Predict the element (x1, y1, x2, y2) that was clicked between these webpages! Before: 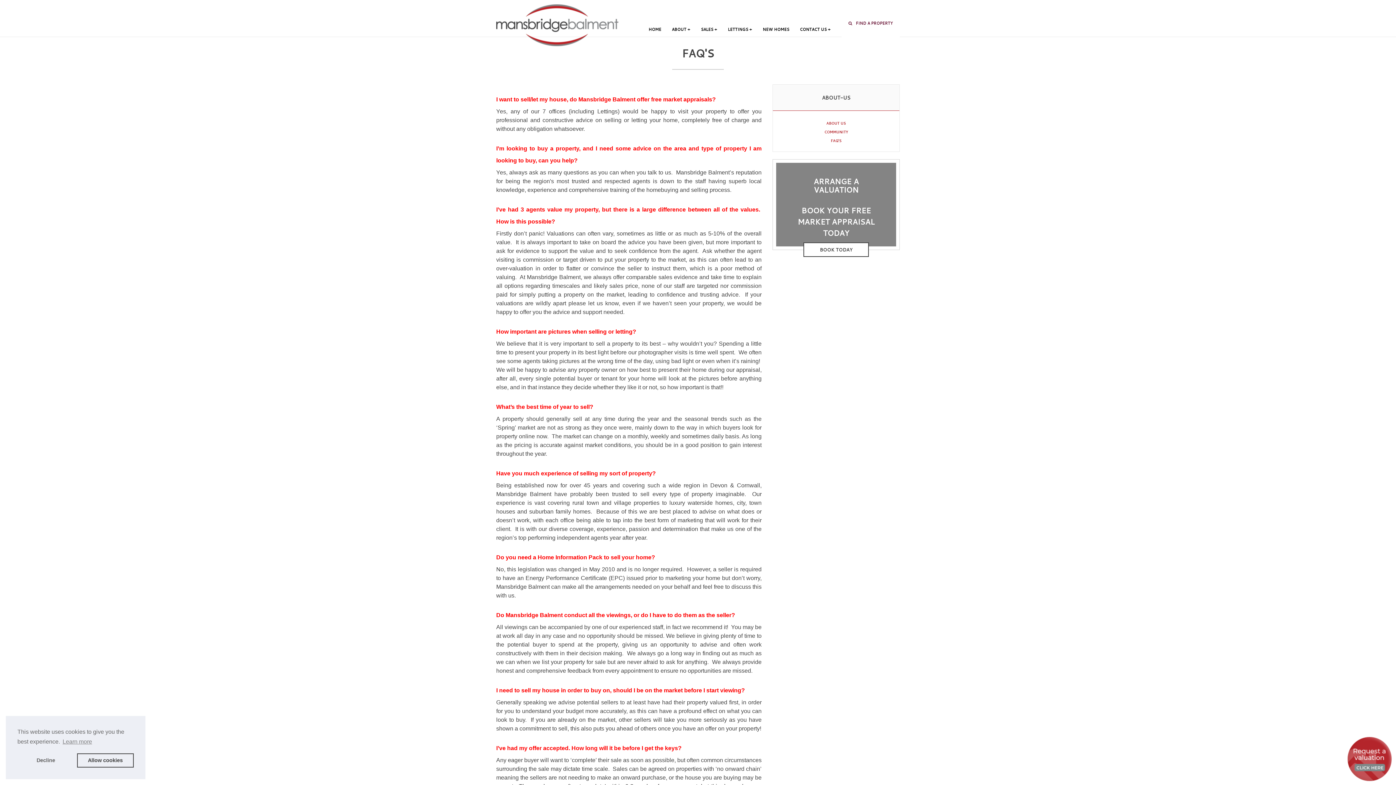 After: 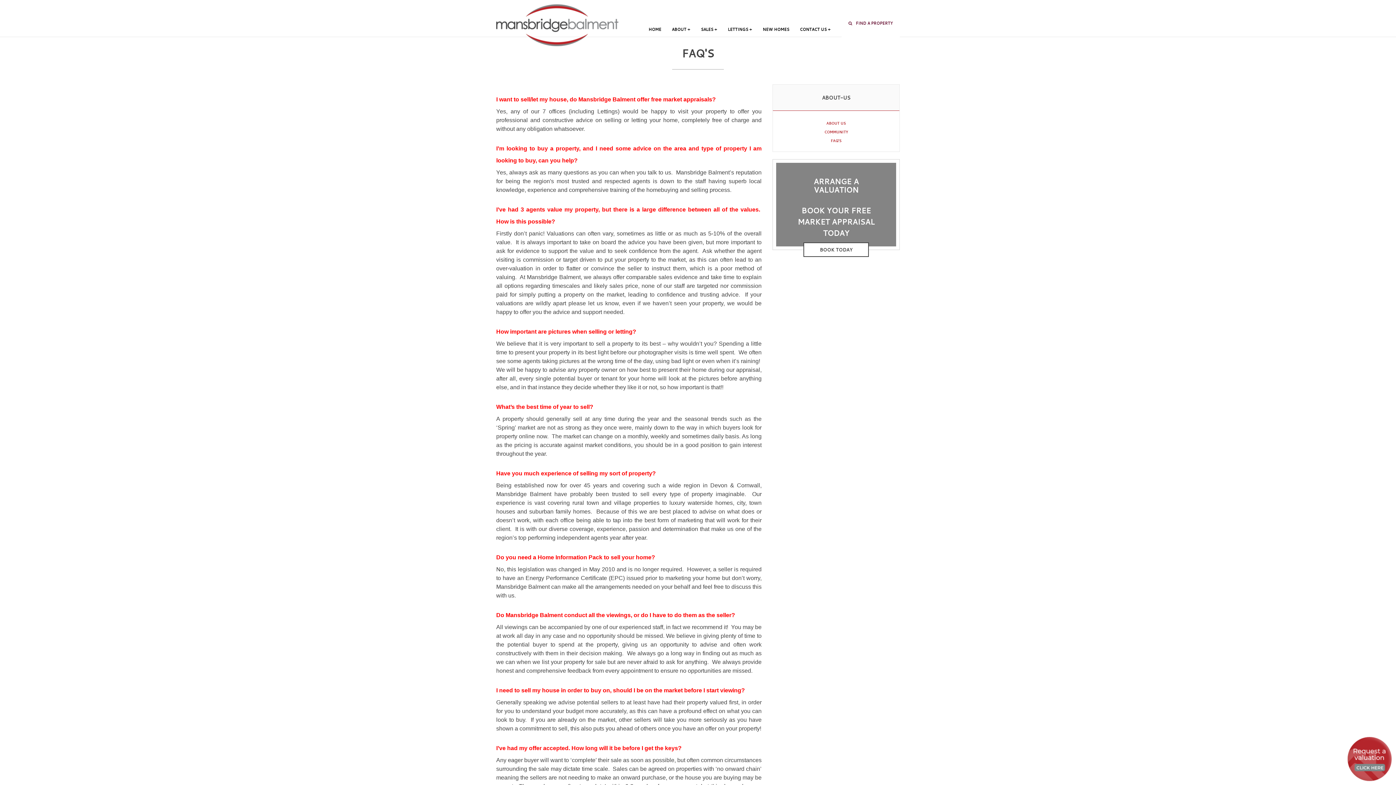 Action: bbox: (76, 753, 133, 768) label: allow cookies